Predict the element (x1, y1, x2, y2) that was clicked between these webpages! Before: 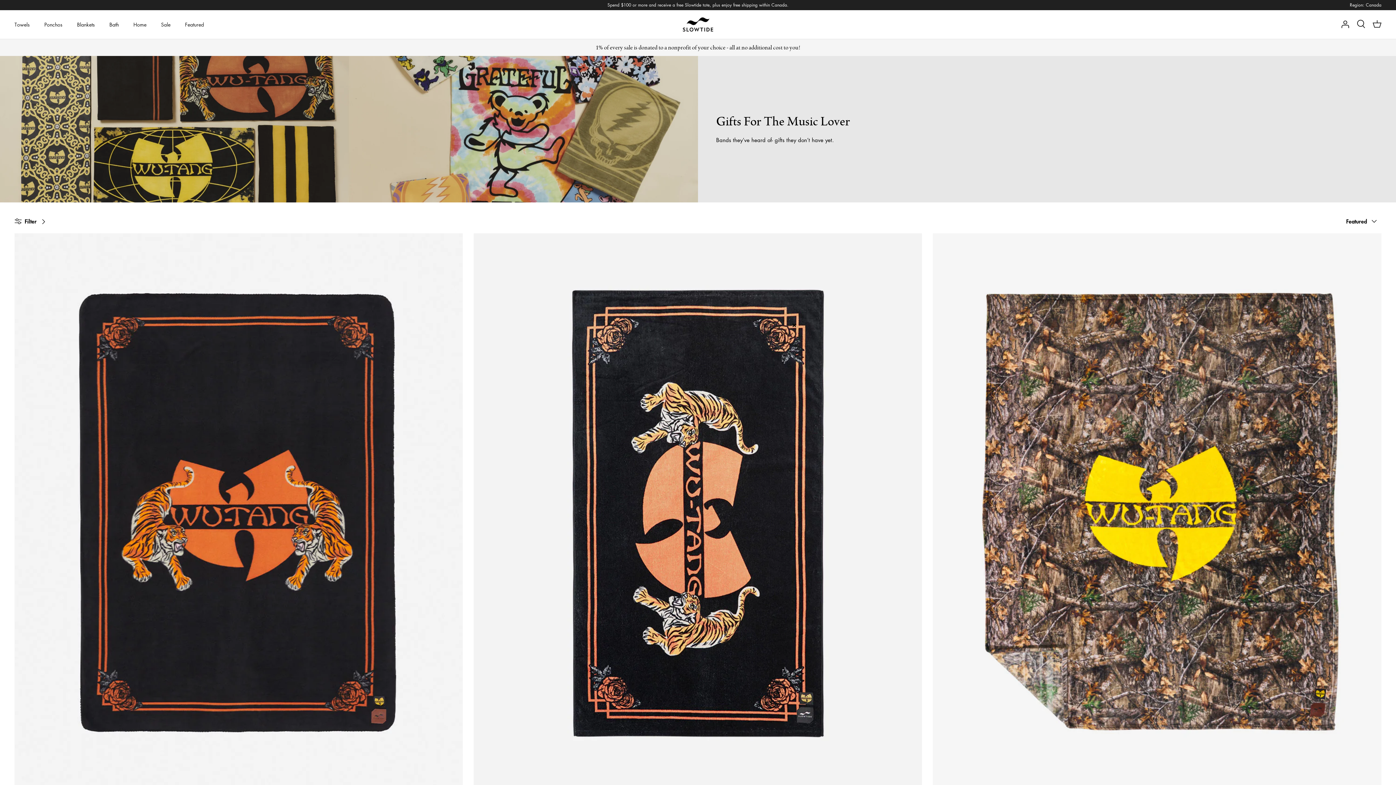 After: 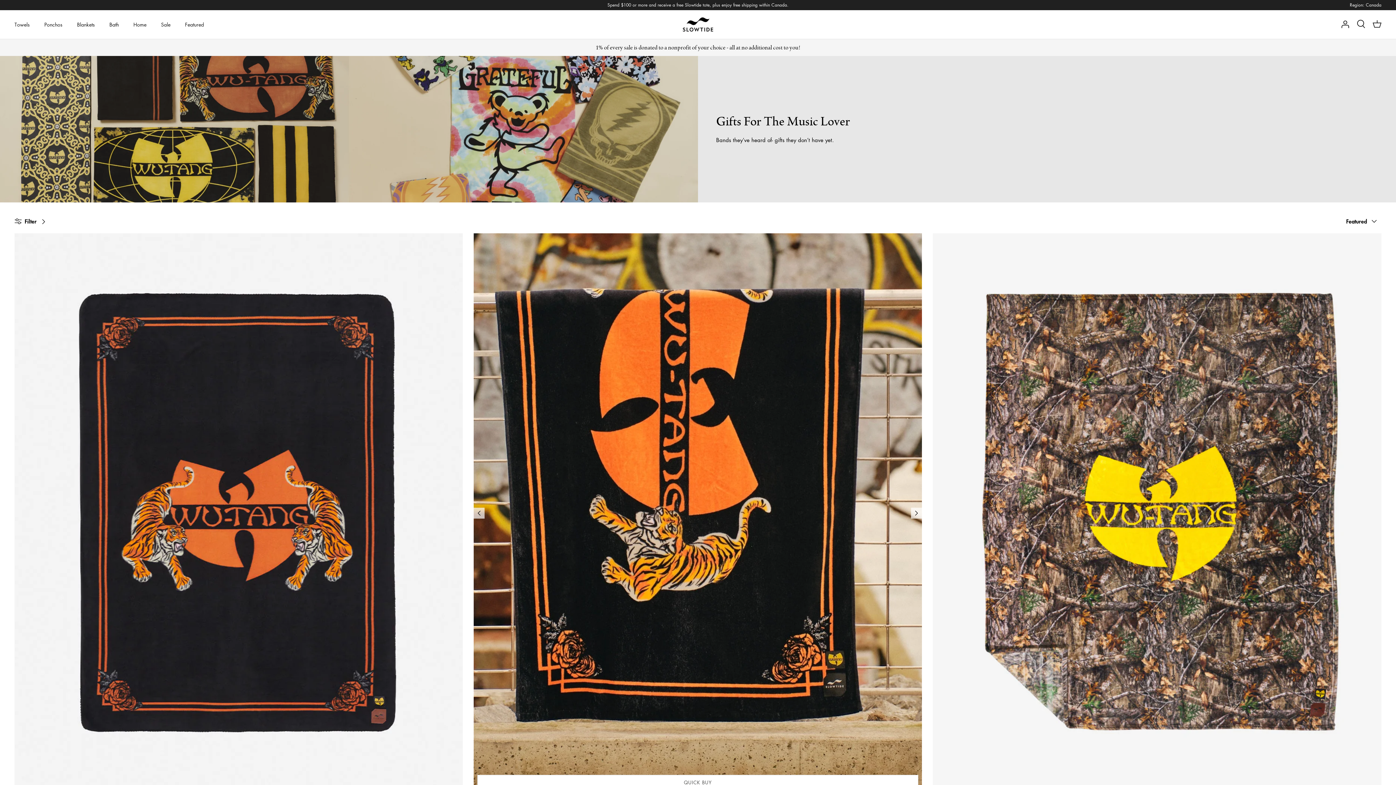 Action: label: × bbox: (789, 320, 800, 330)